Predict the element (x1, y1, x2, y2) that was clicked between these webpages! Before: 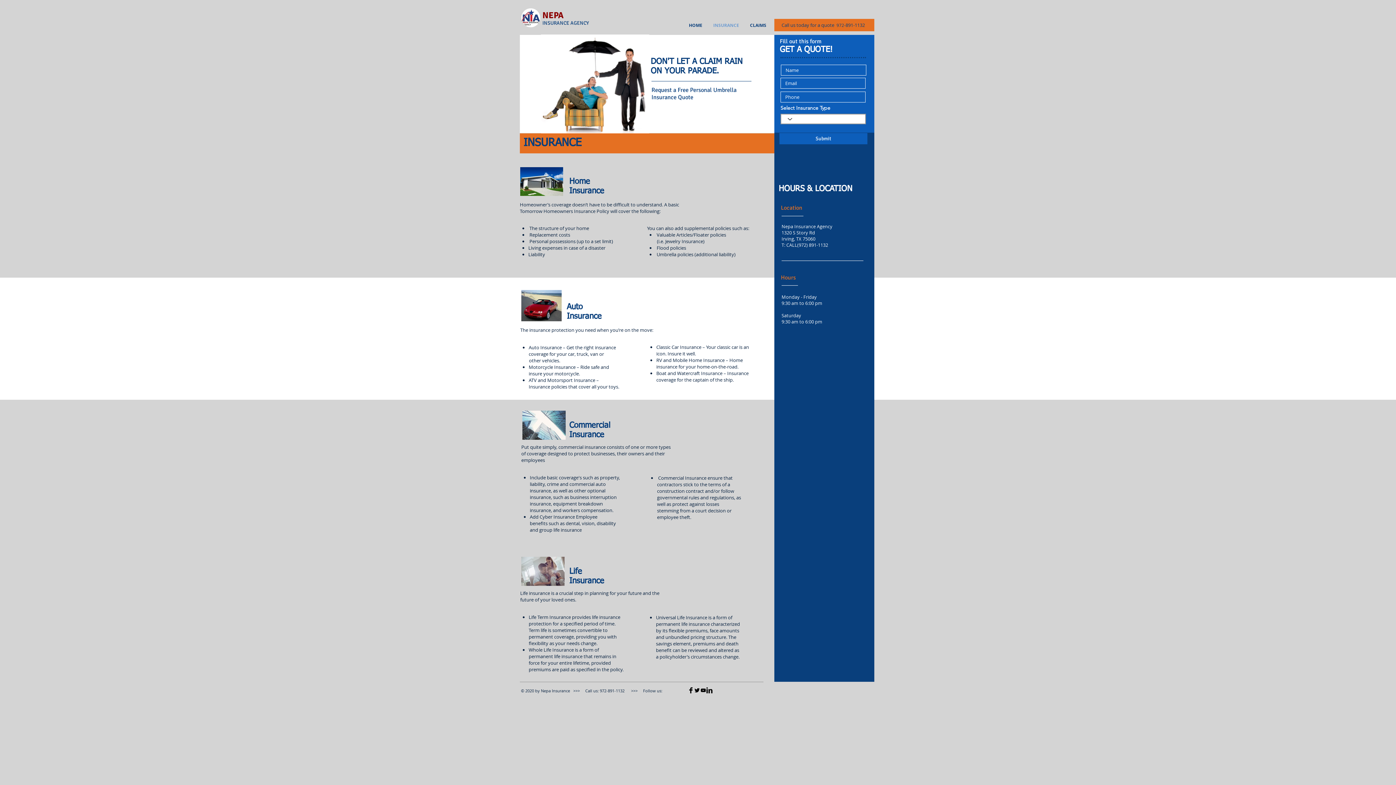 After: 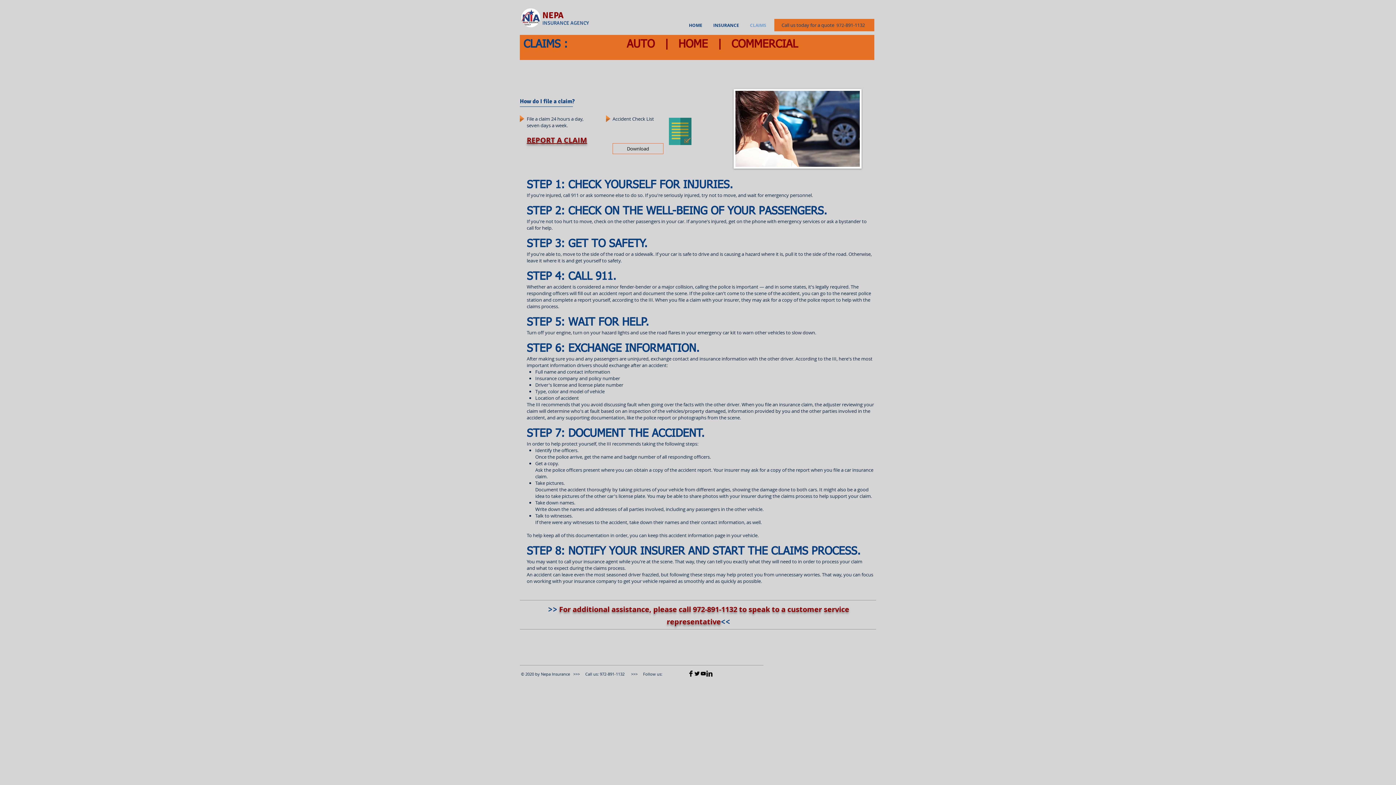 Action: label: CLAIMS bbox: (744, 18, 772, 31)